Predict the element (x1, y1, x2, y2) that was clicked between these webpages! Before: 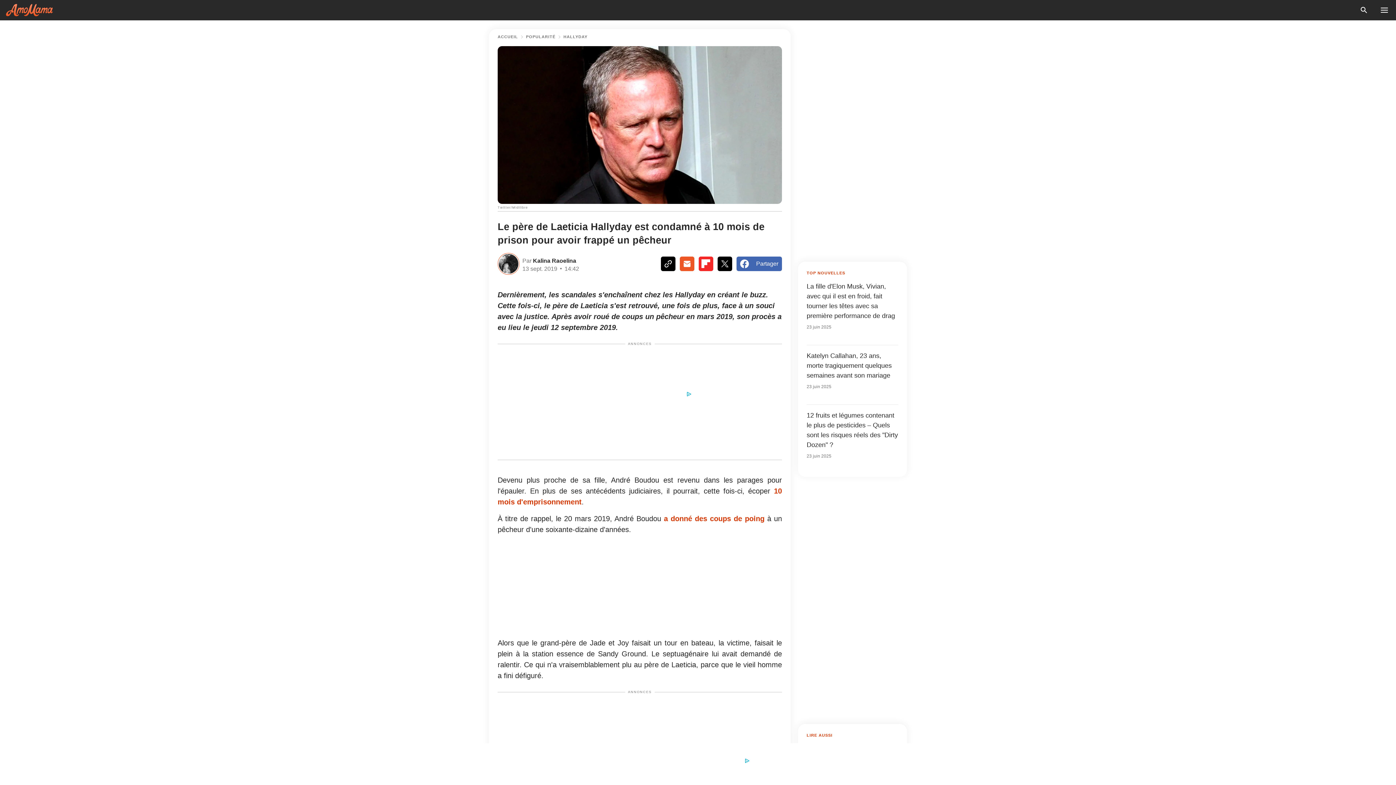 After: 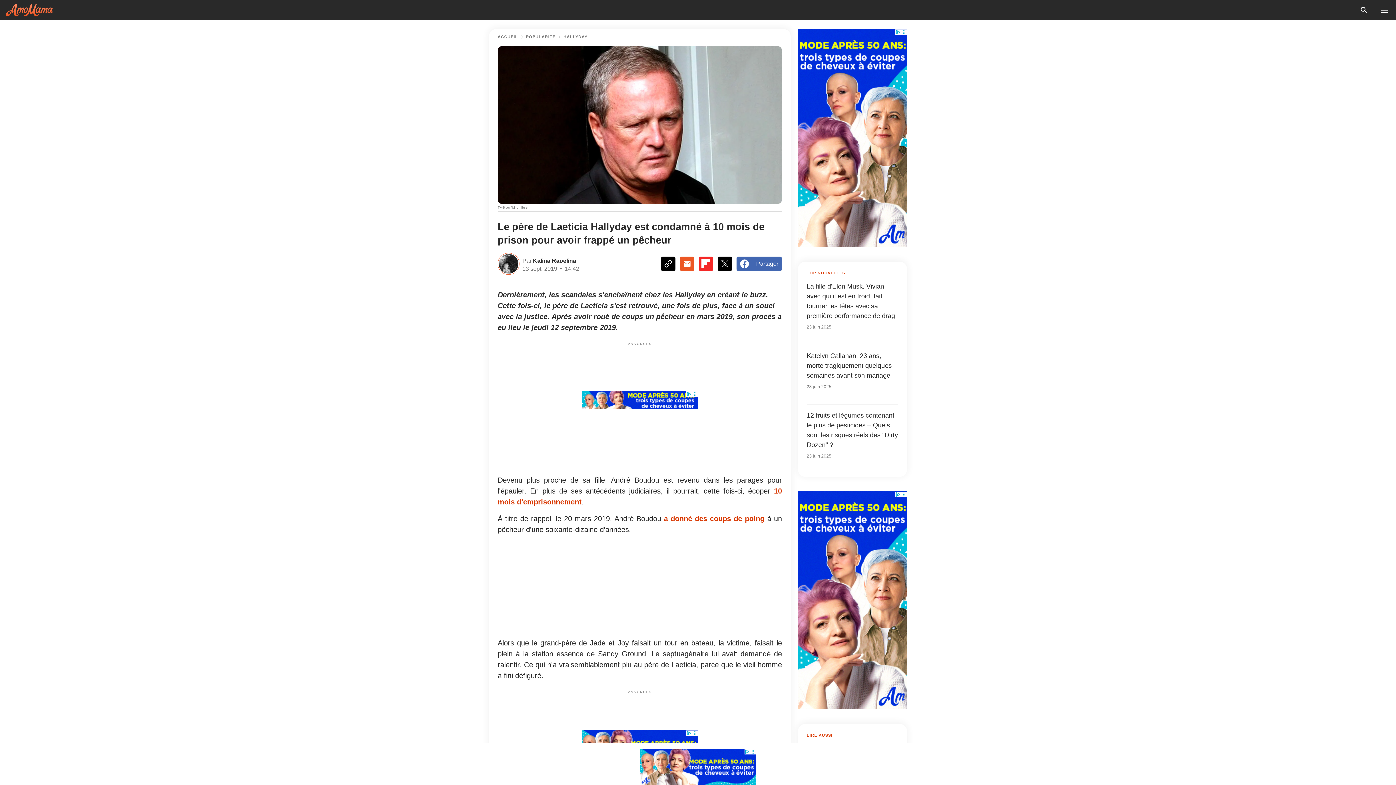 Action: bbox: (717, 256, 732, 271)